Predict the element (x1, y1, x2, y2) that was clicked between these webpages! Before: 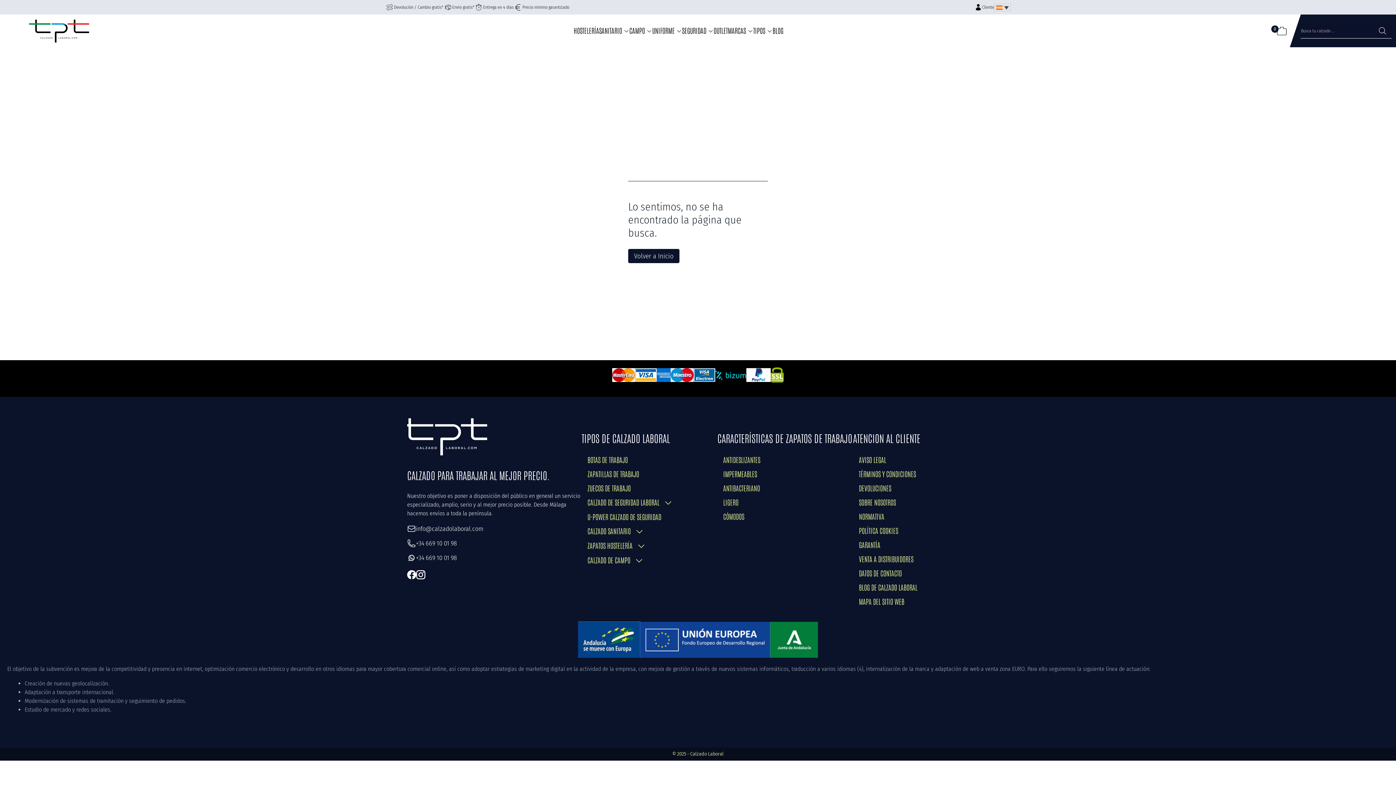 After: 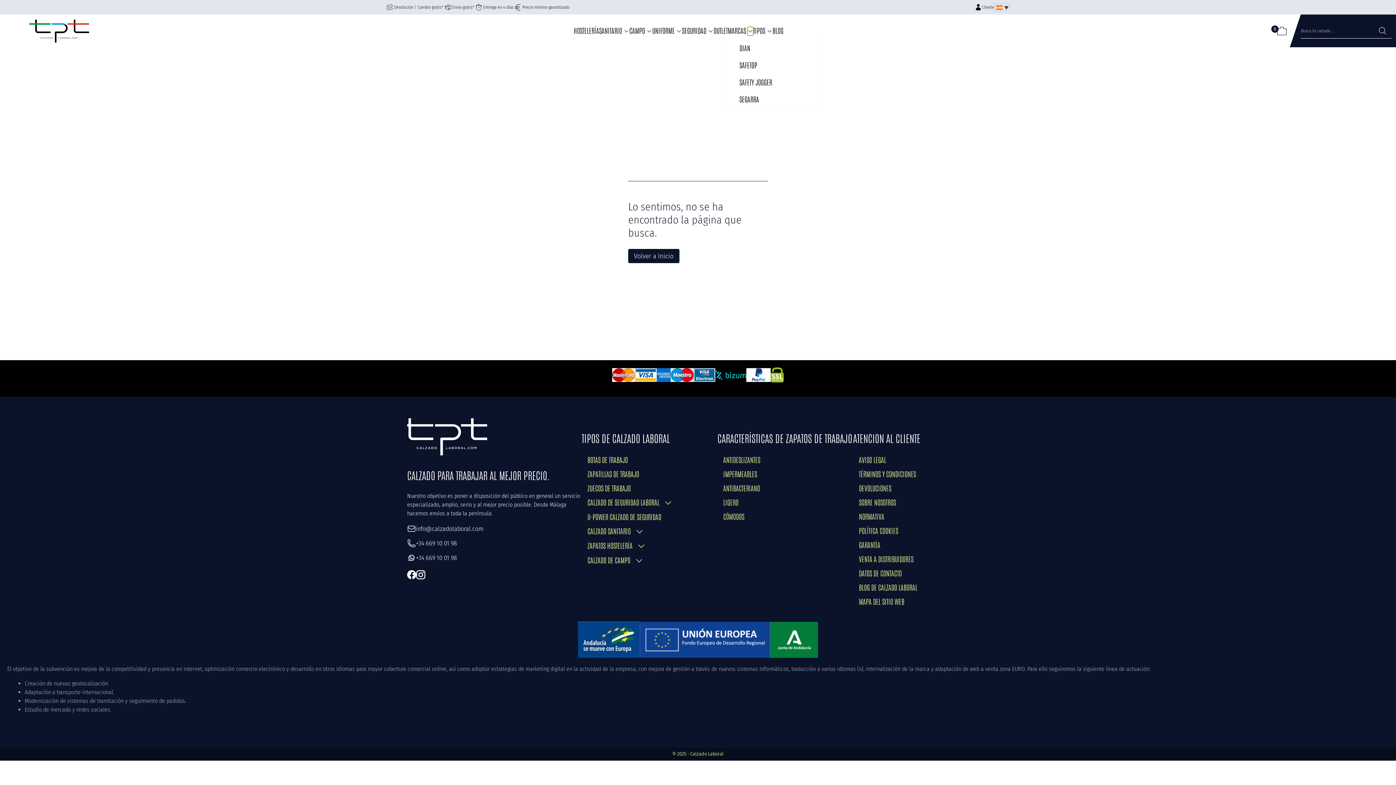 Action: bbox: (747, 28, 753, 34)